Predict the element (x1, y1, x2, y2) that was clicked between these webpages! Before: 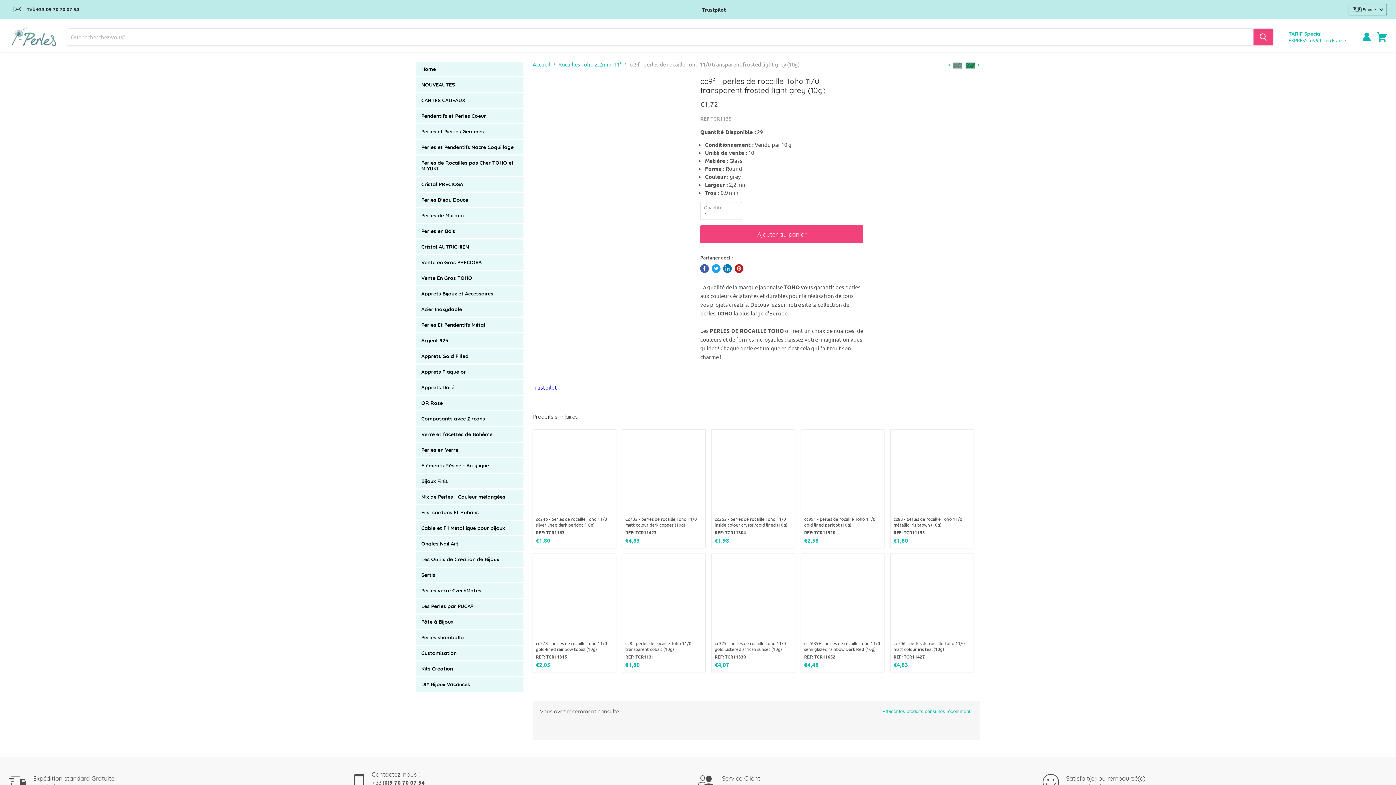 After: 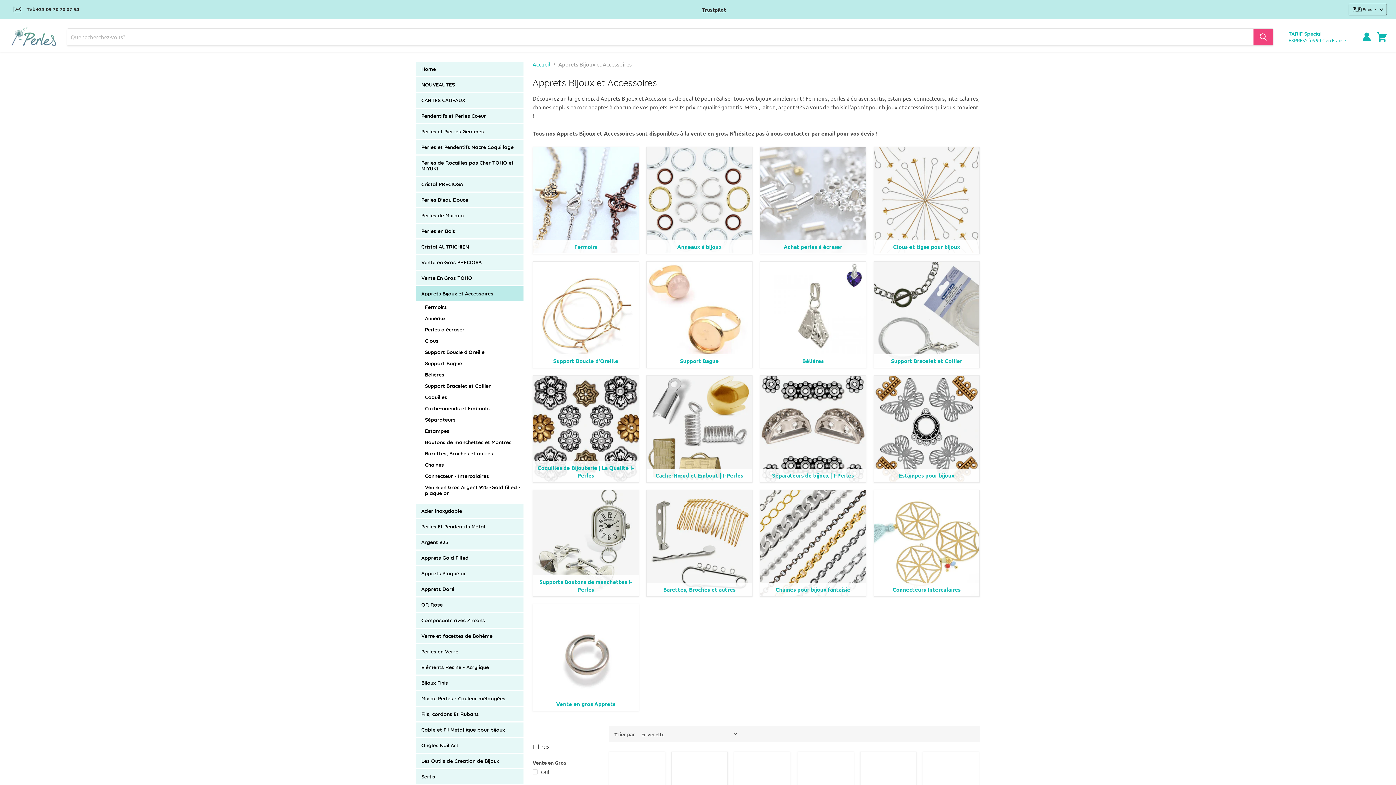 Action: label: Apprets Bijoux et Accessoires bbox: (416, 286, 523, 301)